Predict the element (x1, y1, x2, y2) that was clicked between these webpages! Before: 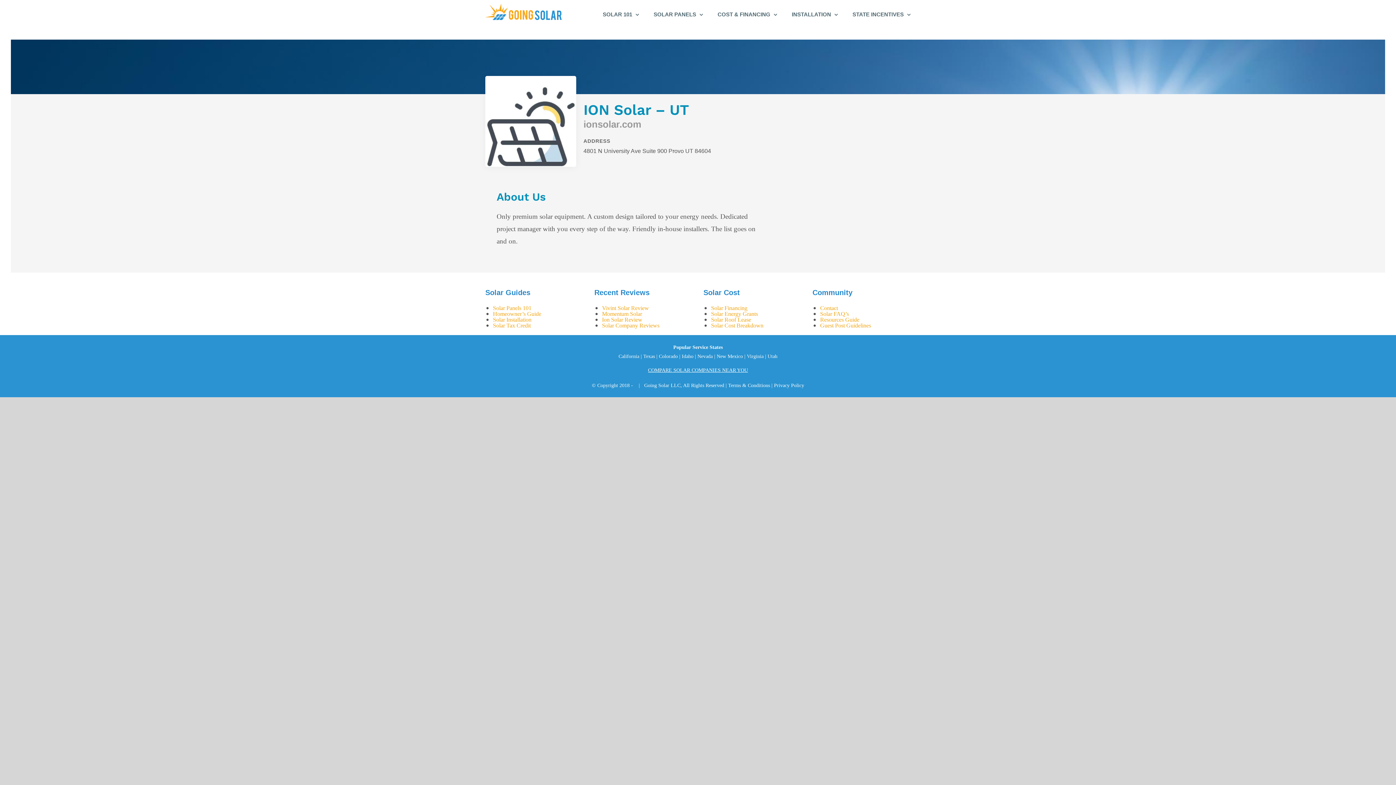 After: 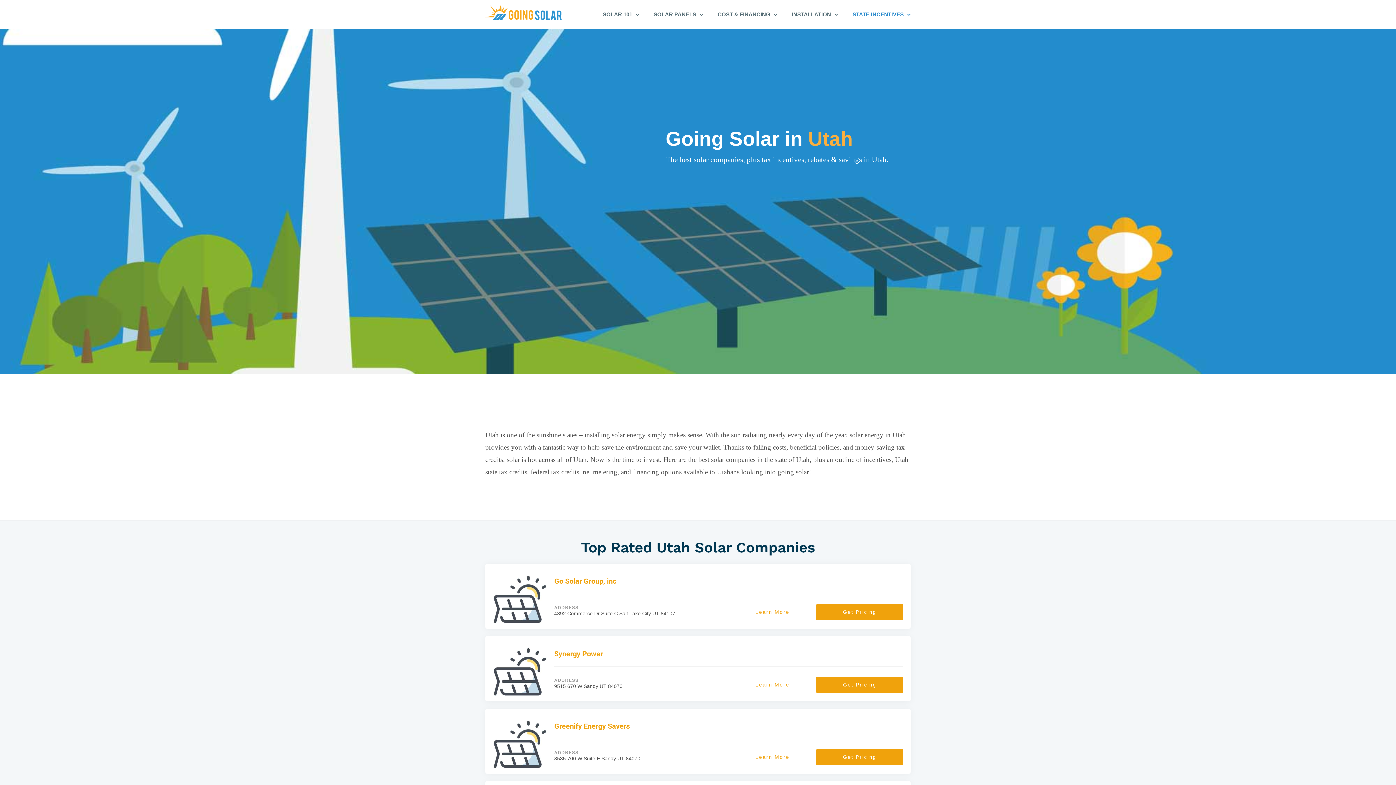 Action: bbox: (767, 353, 777, 359) label: Utah